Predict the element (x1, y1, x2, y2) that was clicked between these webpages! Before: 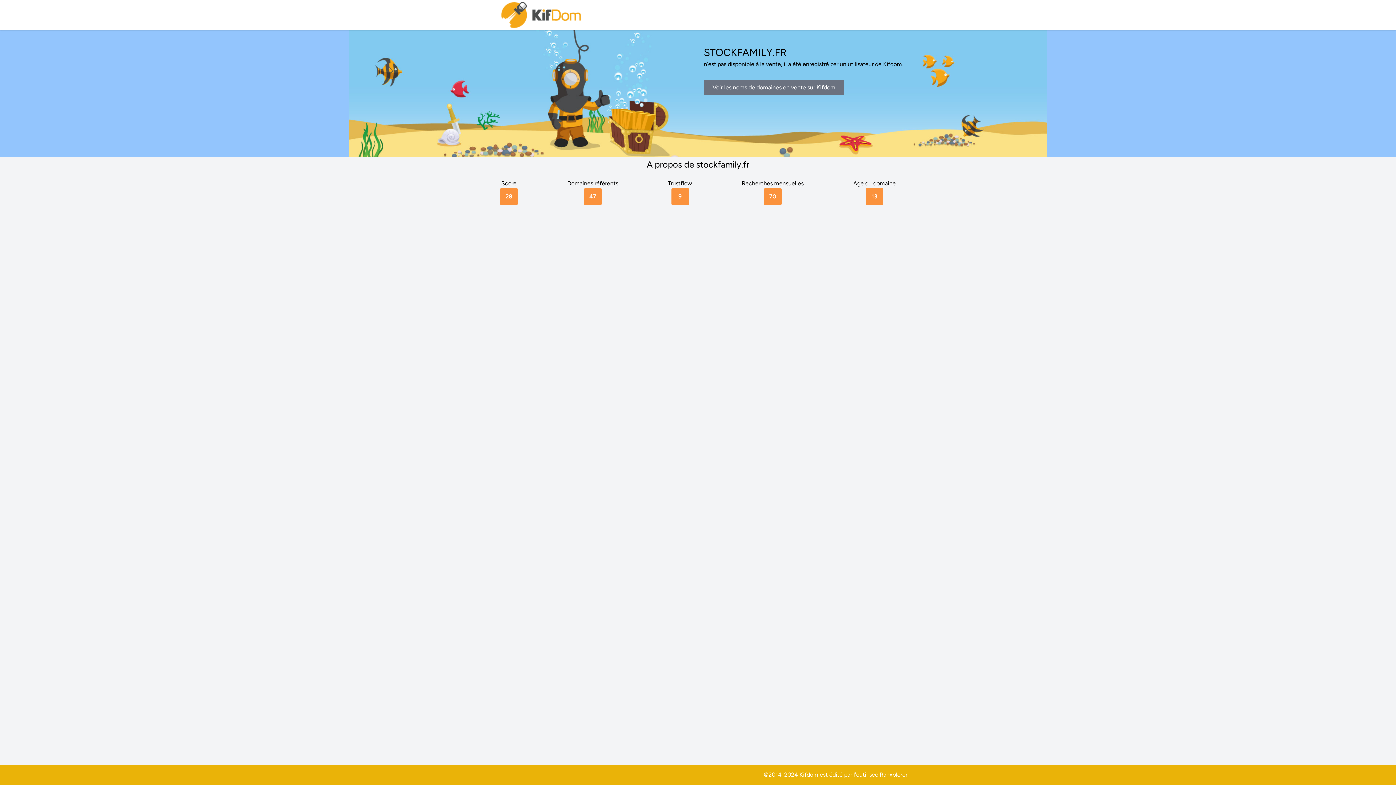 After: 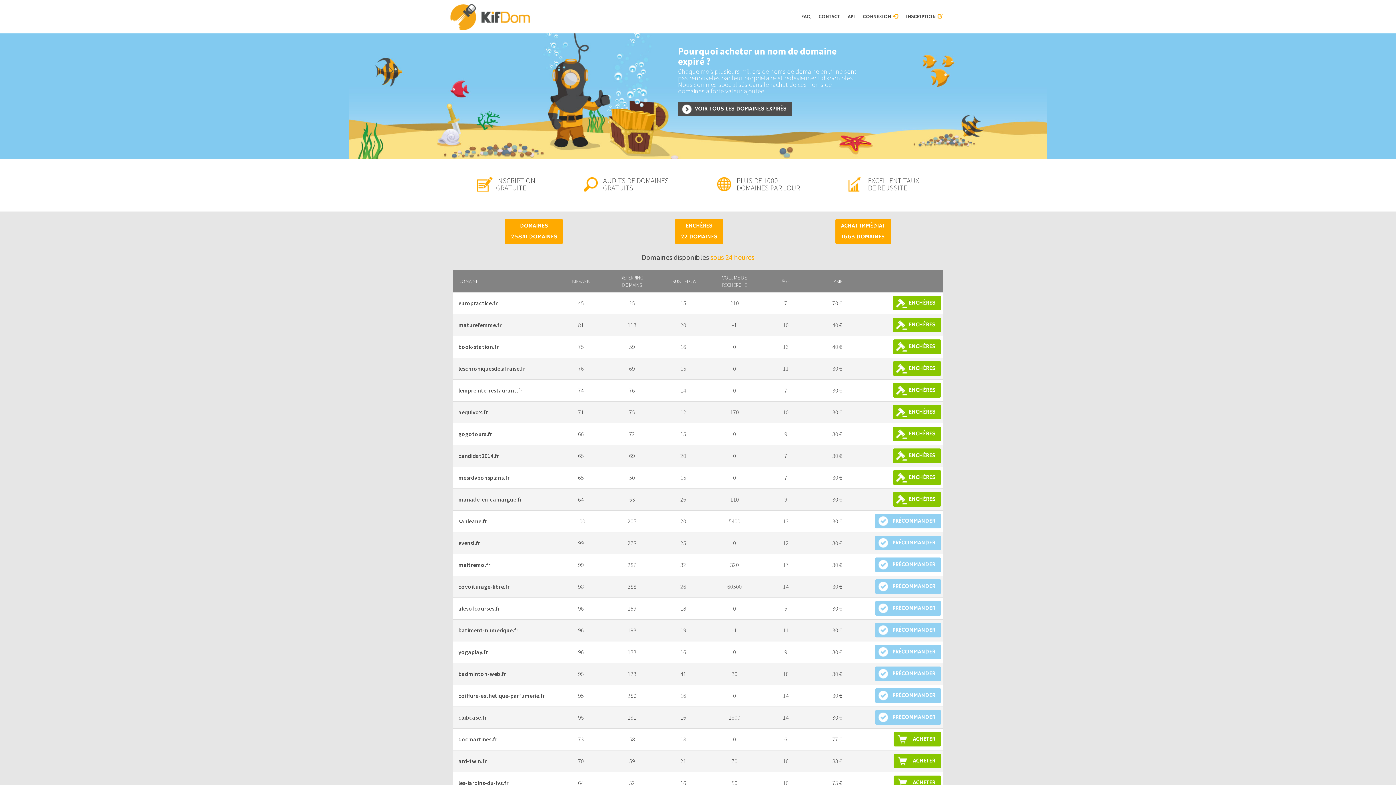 Action: bbox: (704, 79, 844, 95) label: Voir les noms de domaines en vente sur Kifdom